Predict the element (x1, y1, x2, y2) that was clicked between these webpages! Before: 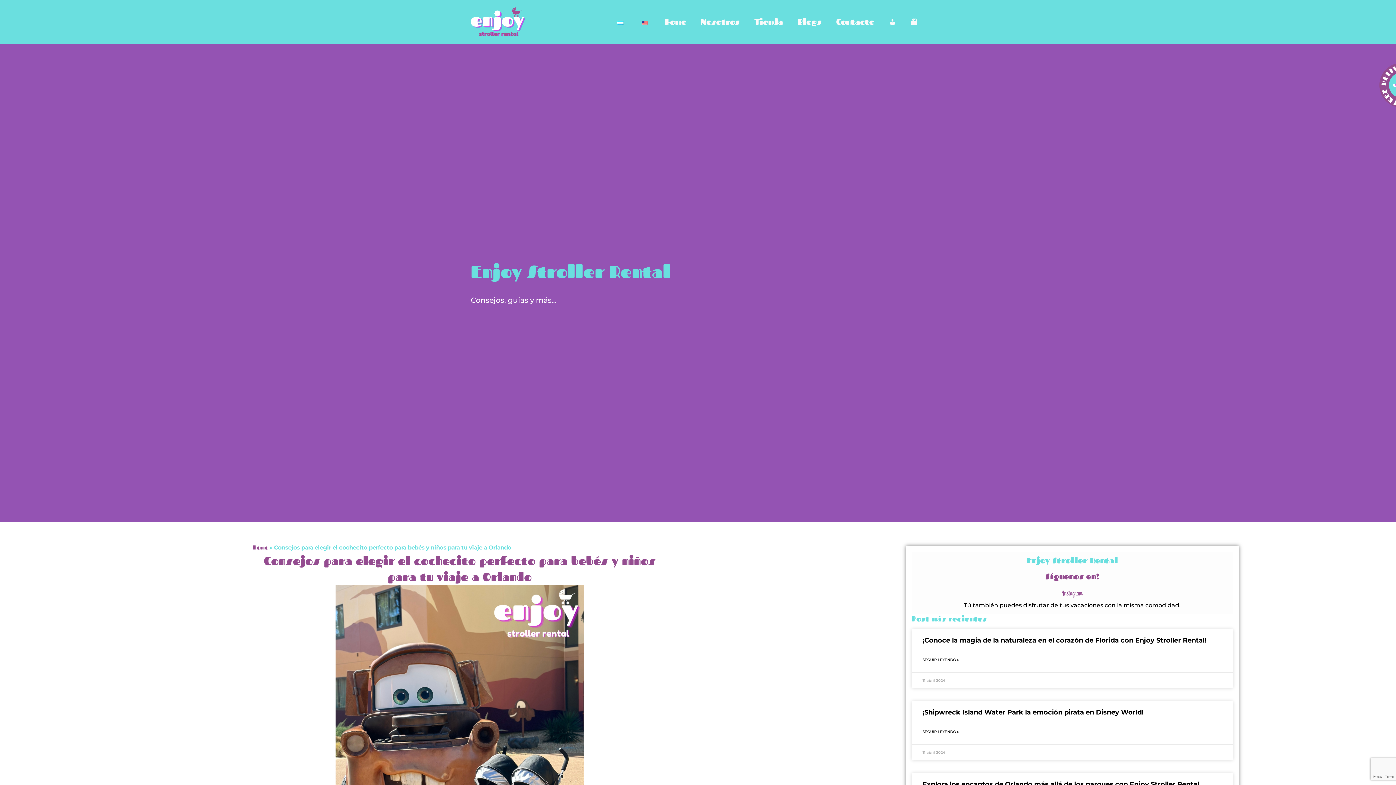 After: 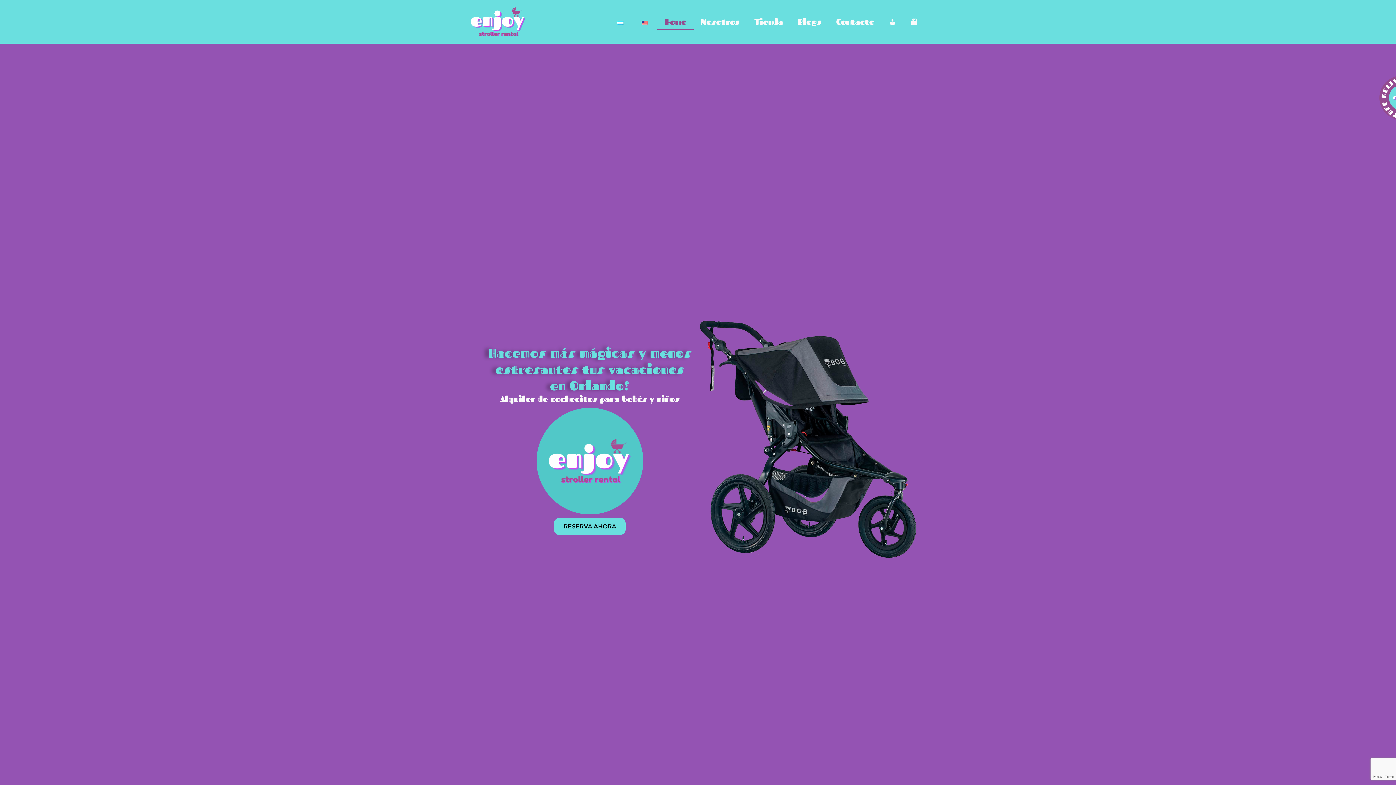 Action: label: Home bbox: (657, 13, 693, 30)